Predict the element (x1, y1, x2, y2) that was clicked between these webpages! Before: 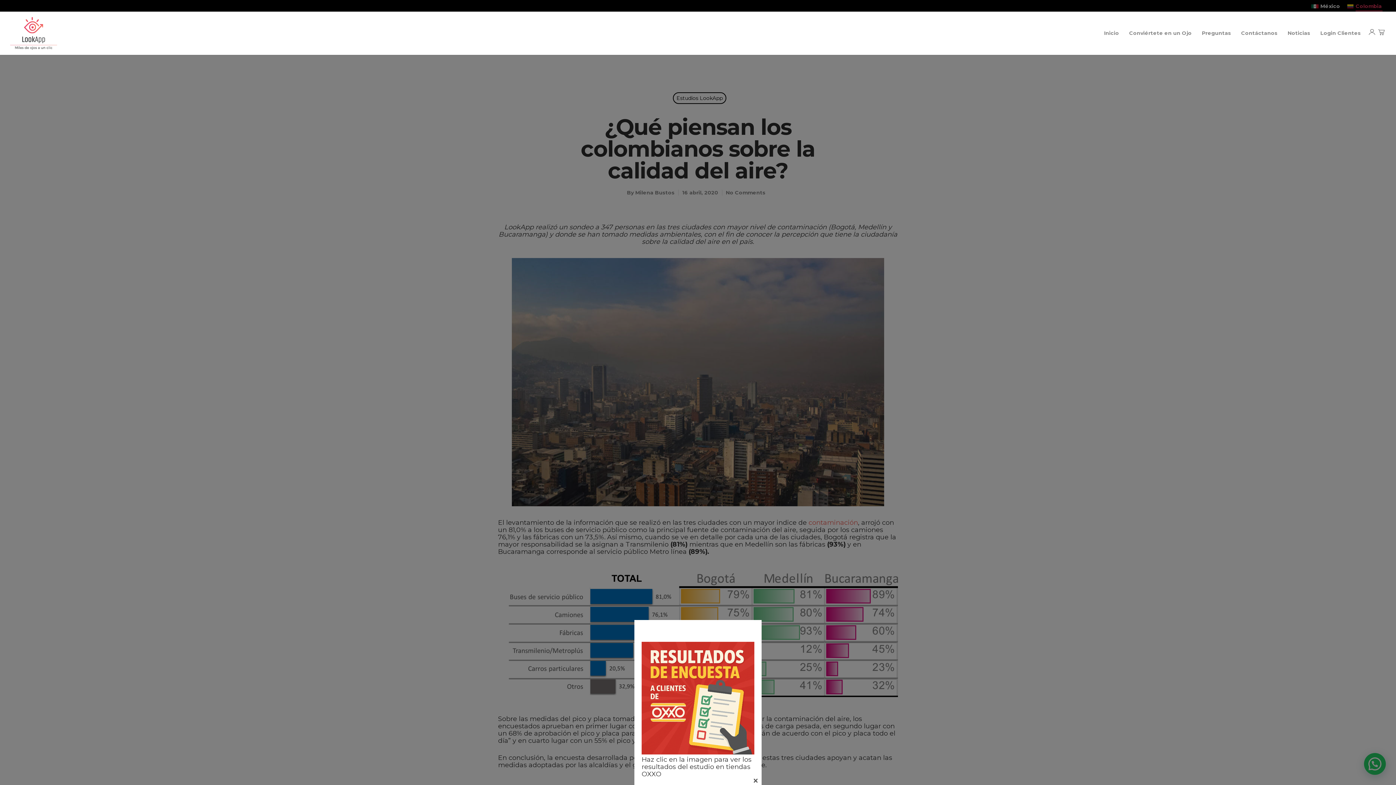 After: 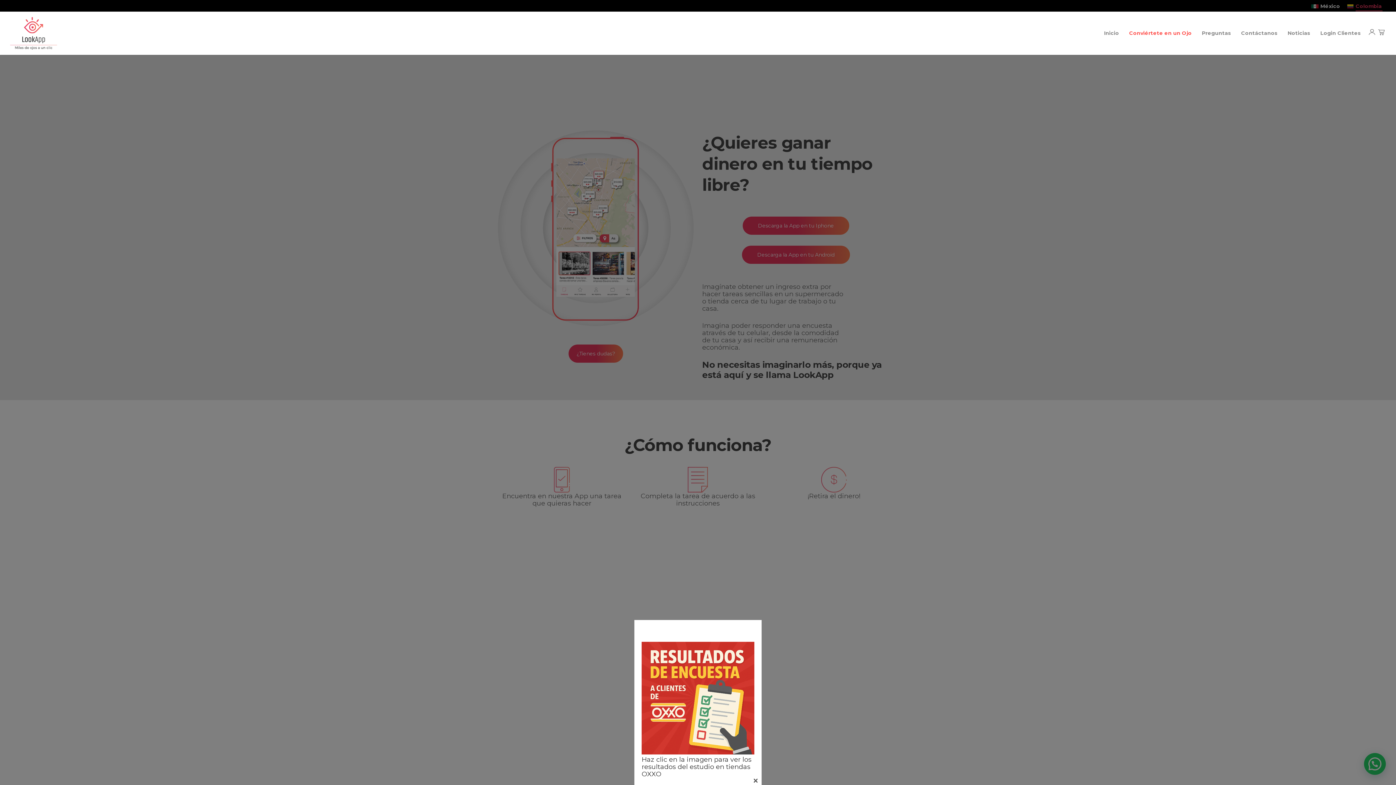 Action: label: Conviértete en un Ojo bbox: (1124, 17, 1196, 54)